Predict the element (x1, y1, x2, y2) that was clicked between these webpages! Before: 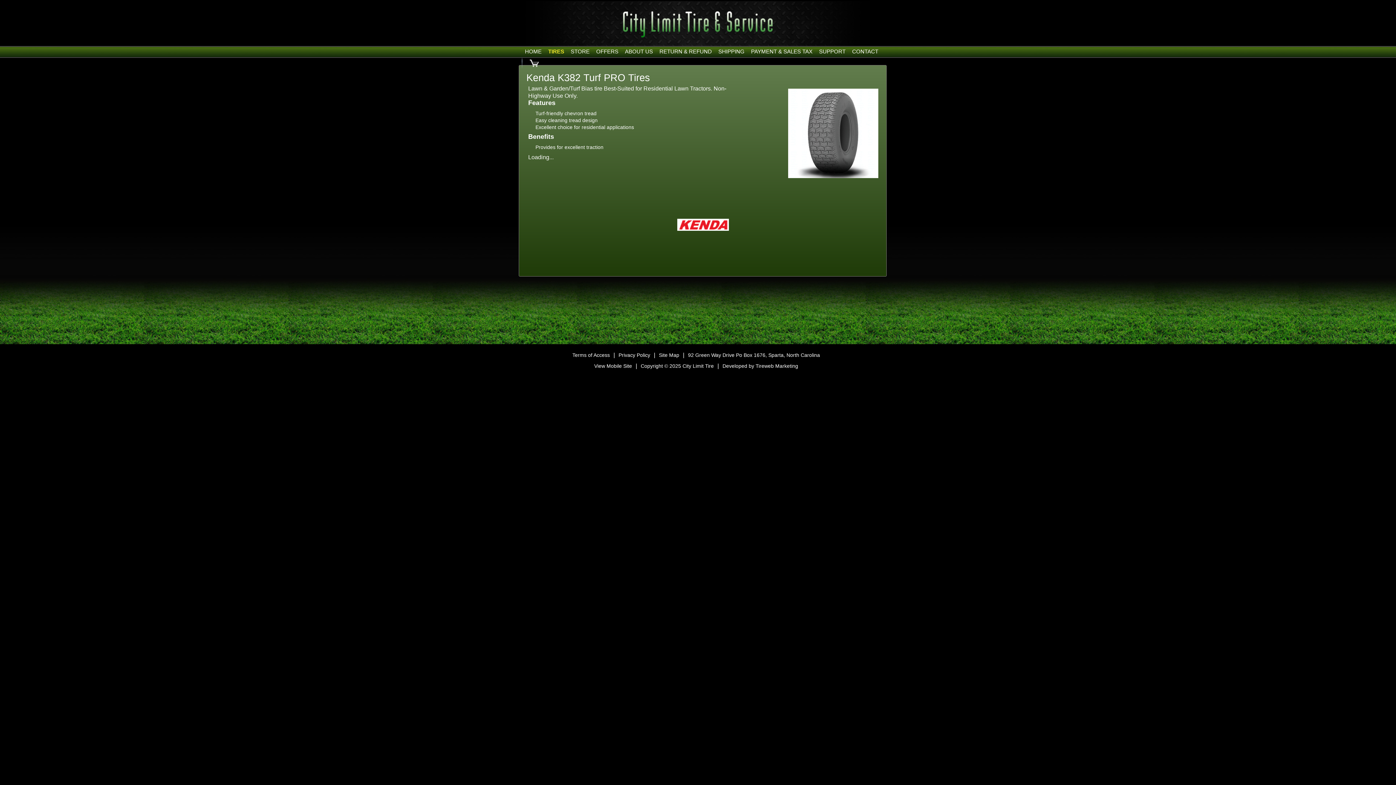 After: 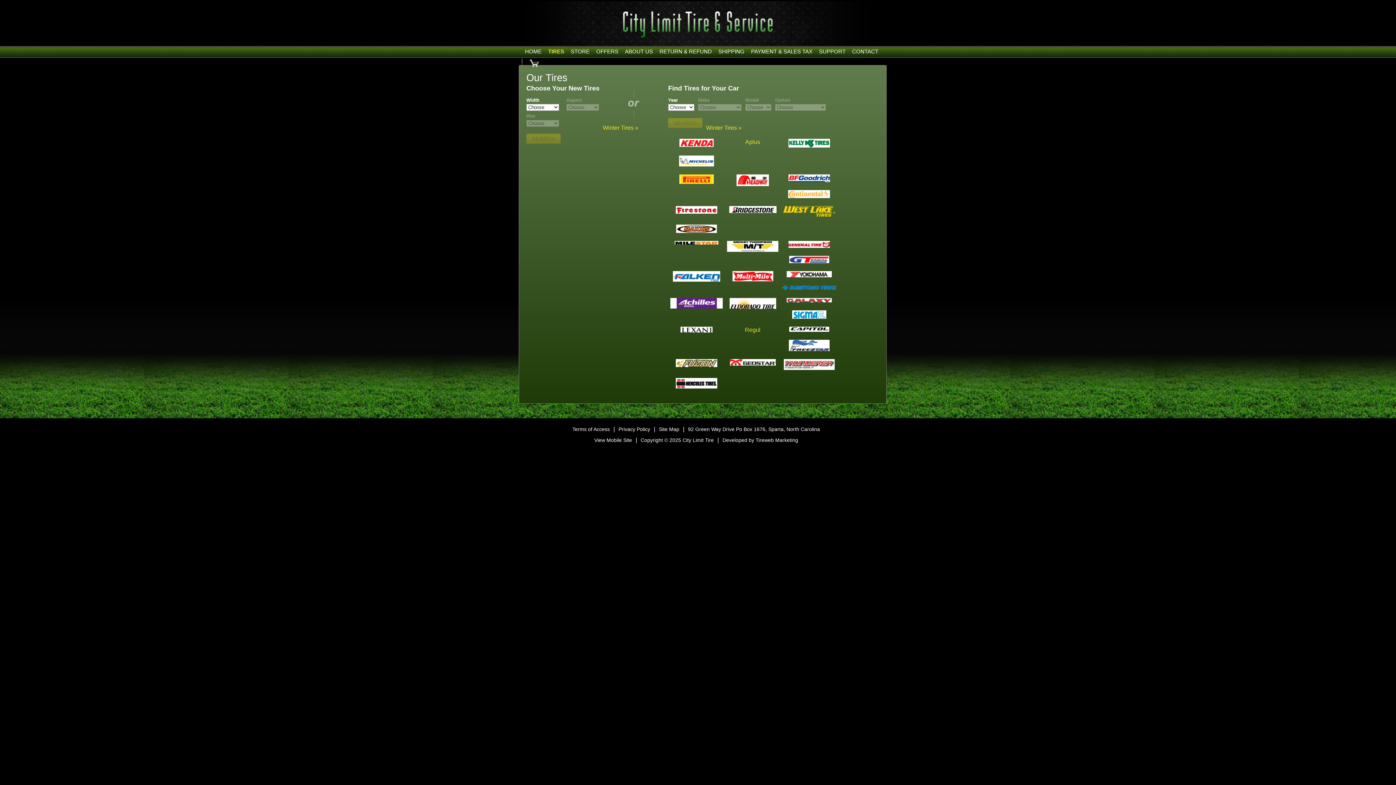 Action: label: TIRES bbox: (545, 46, 567, 57)